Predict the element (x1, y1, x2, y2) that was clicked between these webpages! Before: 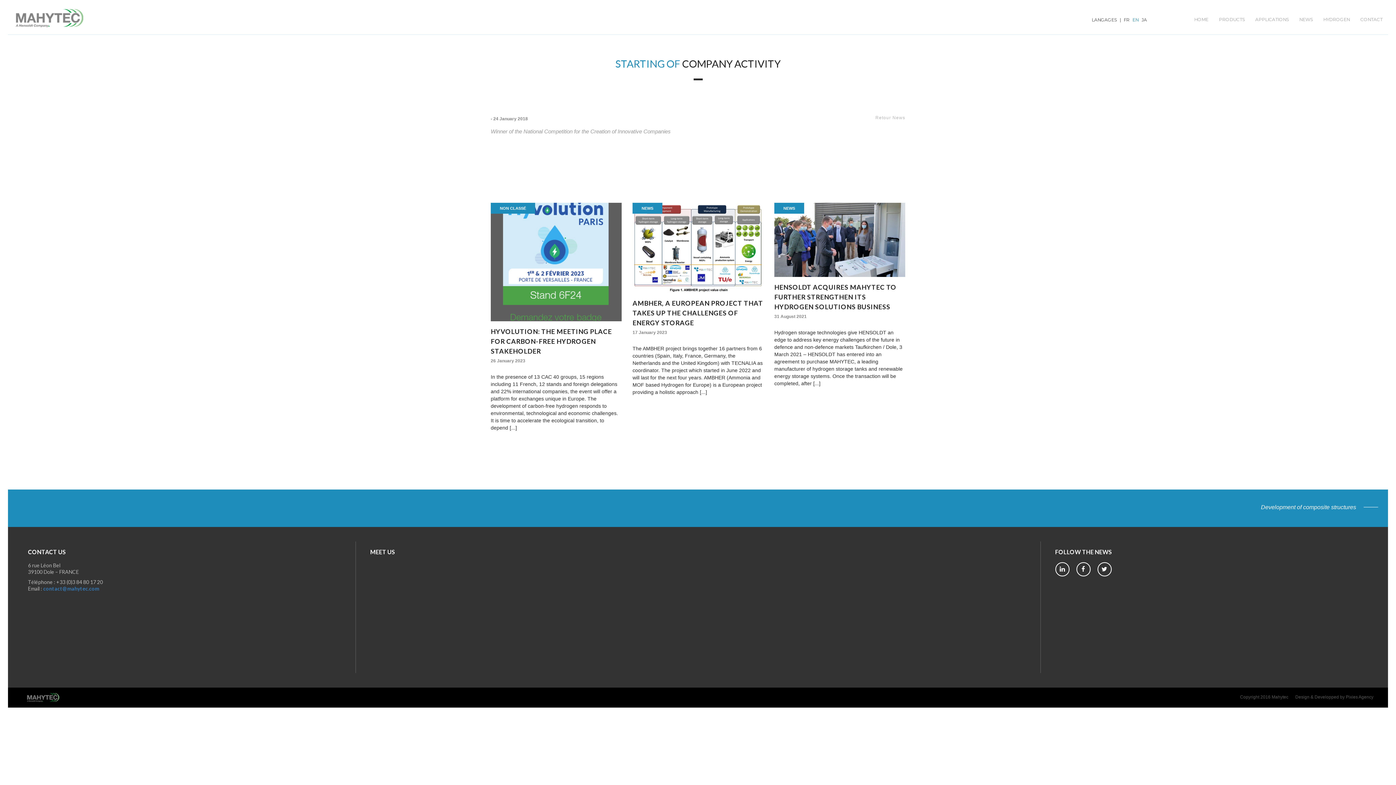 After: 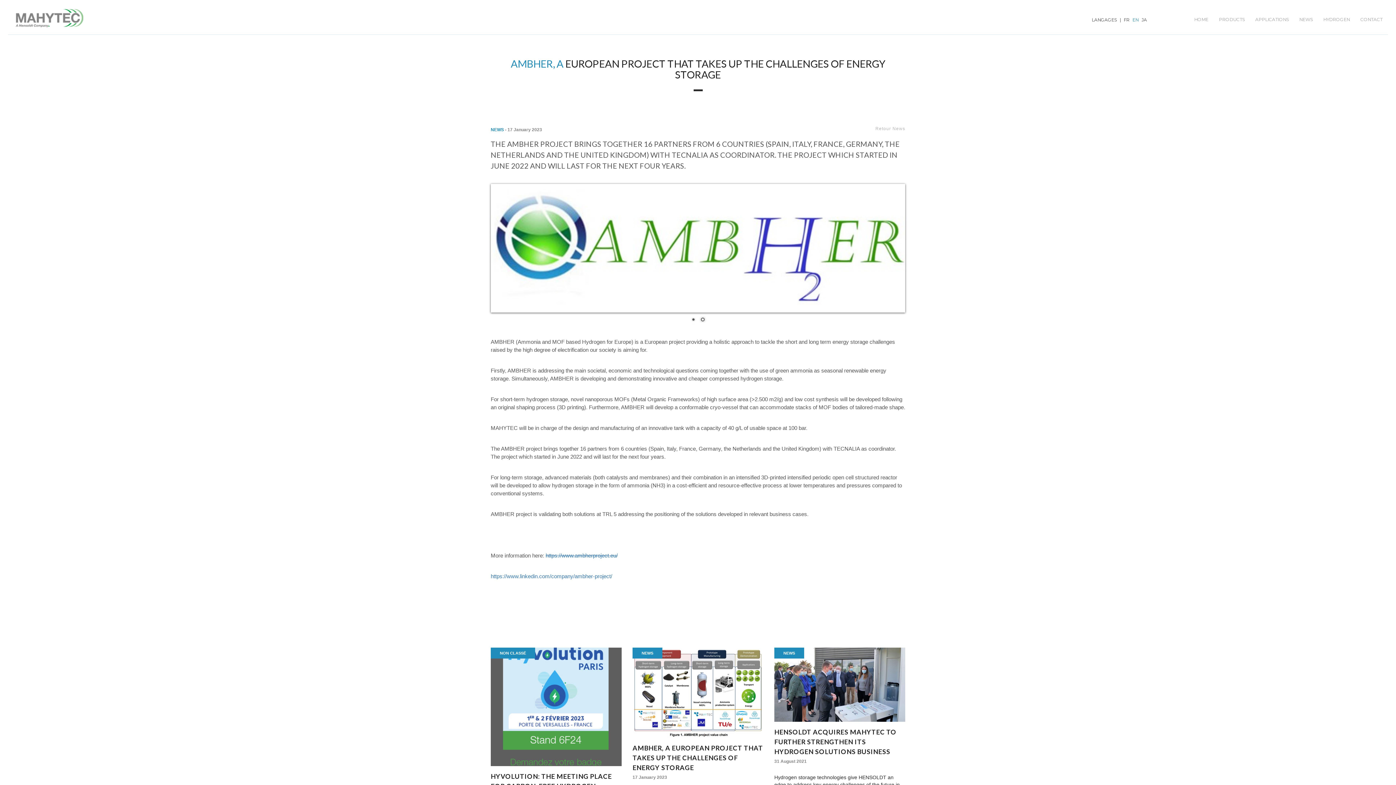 Action: bbox: (632, 298, 763, 328) label: AMBHER, A EUROPEAN PROJECT THAT TAKES UP THE CHALLENGES OF ENERGY STORAGE